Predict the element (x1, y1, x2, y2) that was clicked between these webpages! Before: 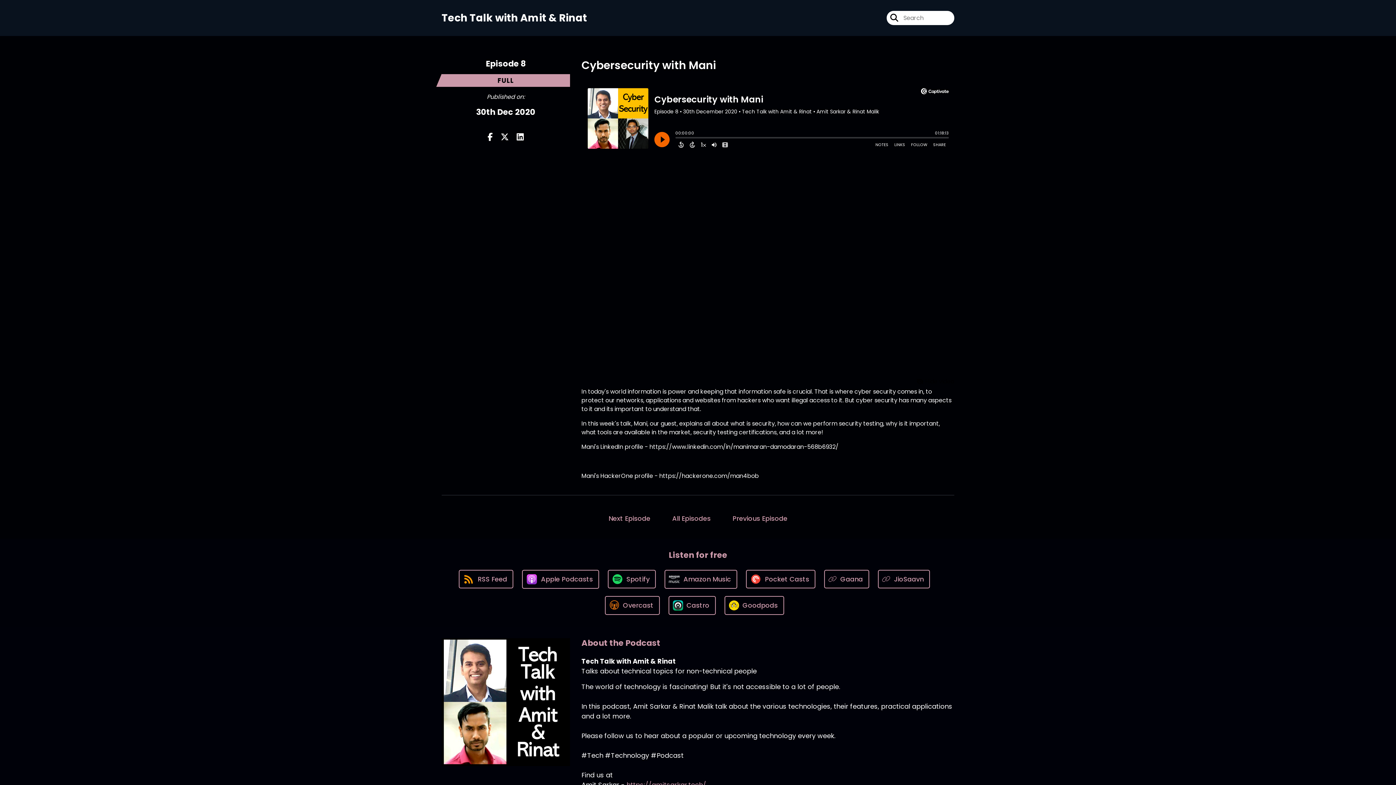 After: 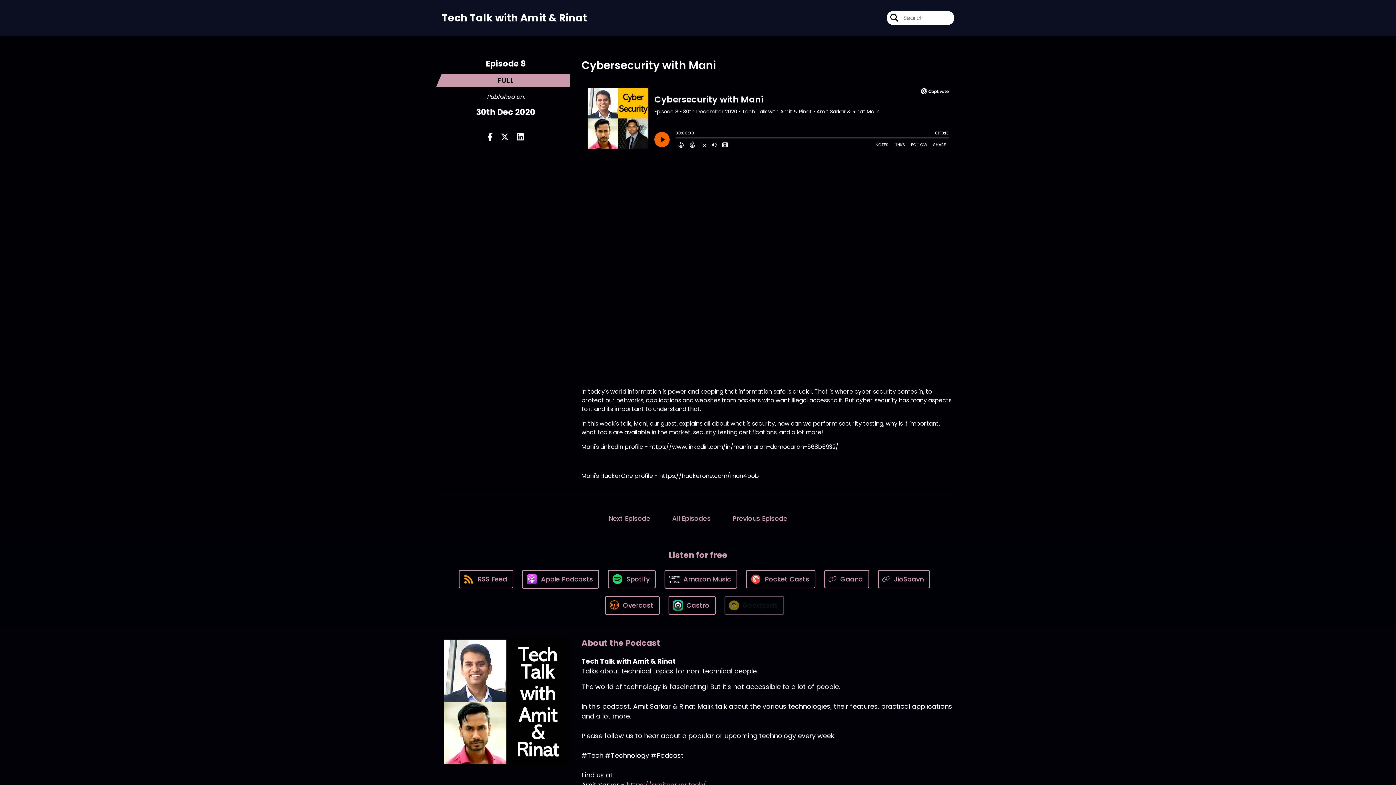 Action: label: Listen on Goodpods bbox: (724, 596, 784, 615)